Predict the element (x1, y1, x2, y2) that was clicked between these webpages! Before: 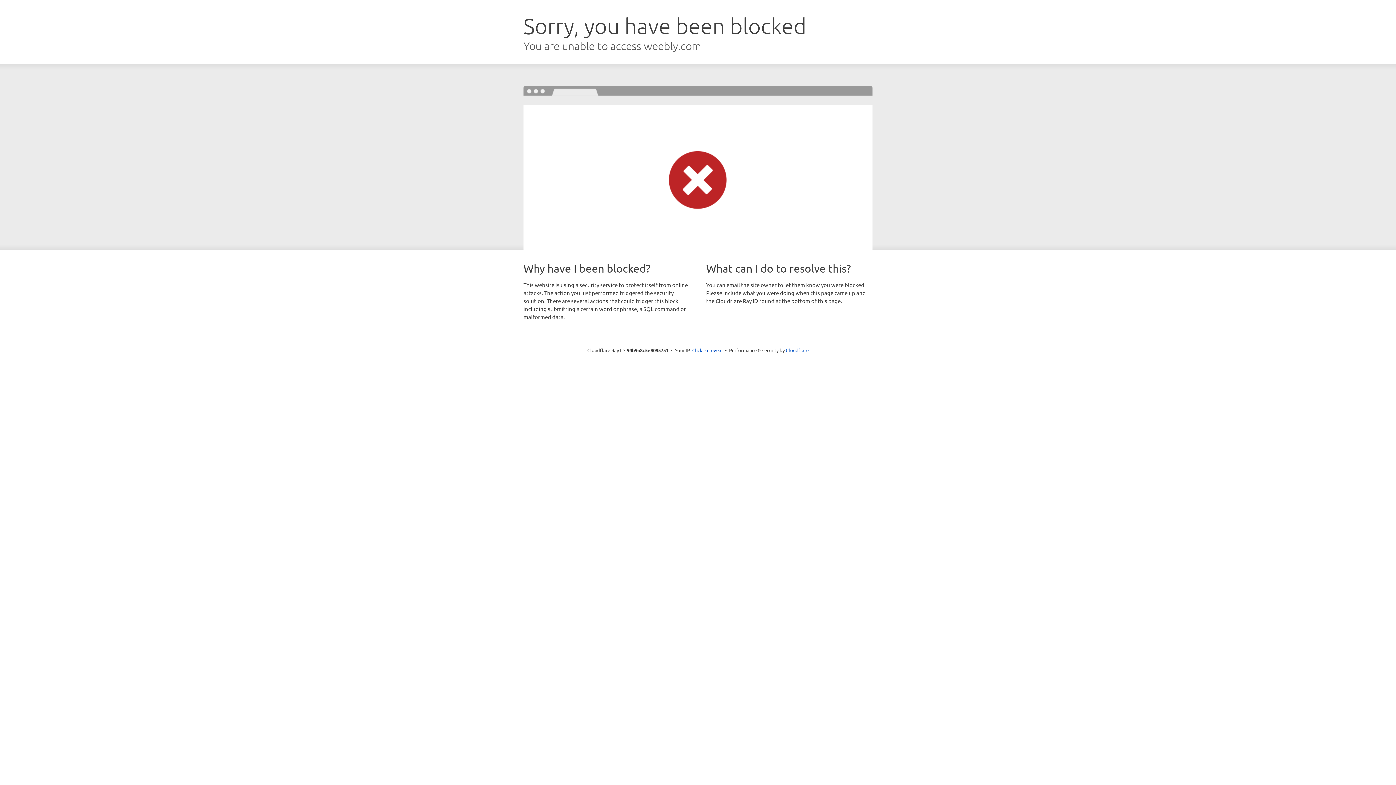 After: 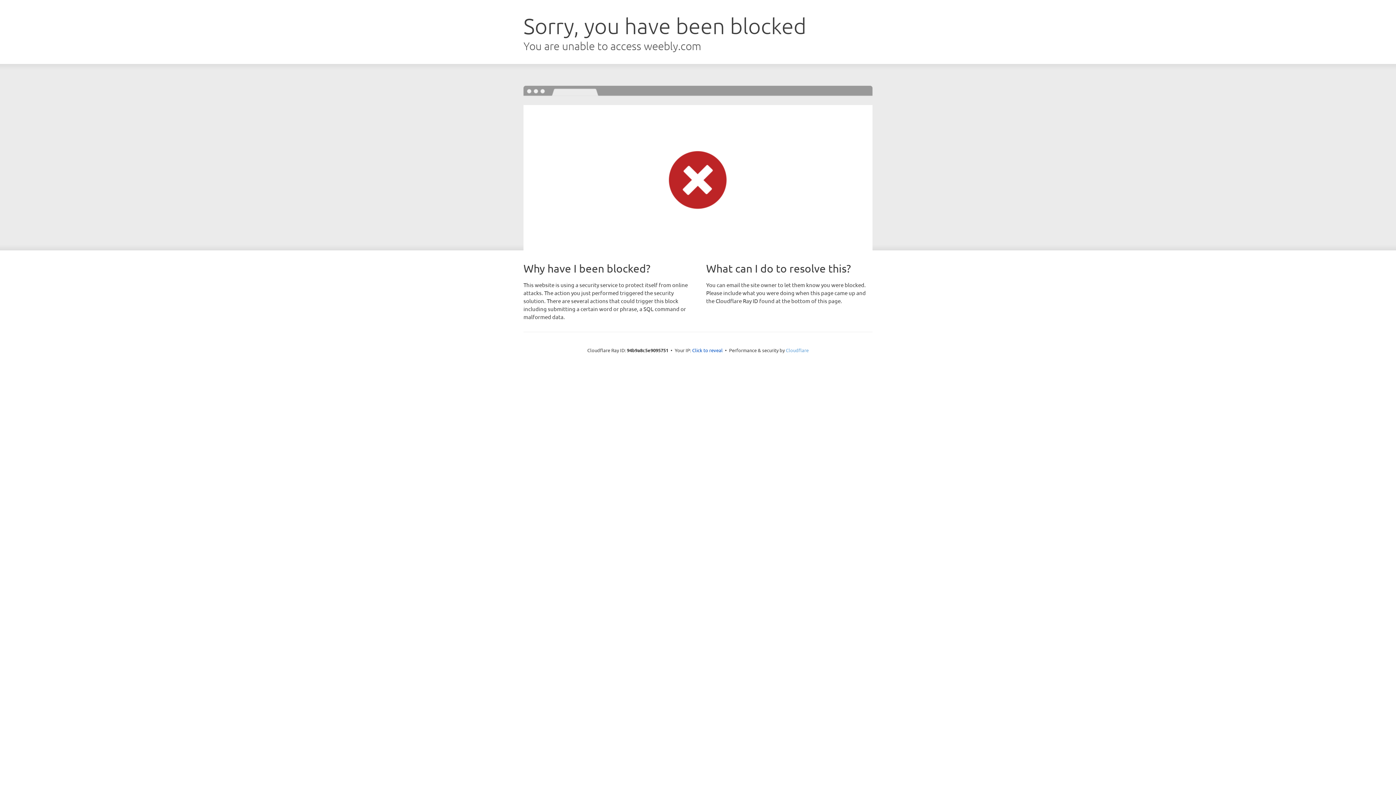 Action: label: Cloudflare bbox: (786, 347, 808, 353)